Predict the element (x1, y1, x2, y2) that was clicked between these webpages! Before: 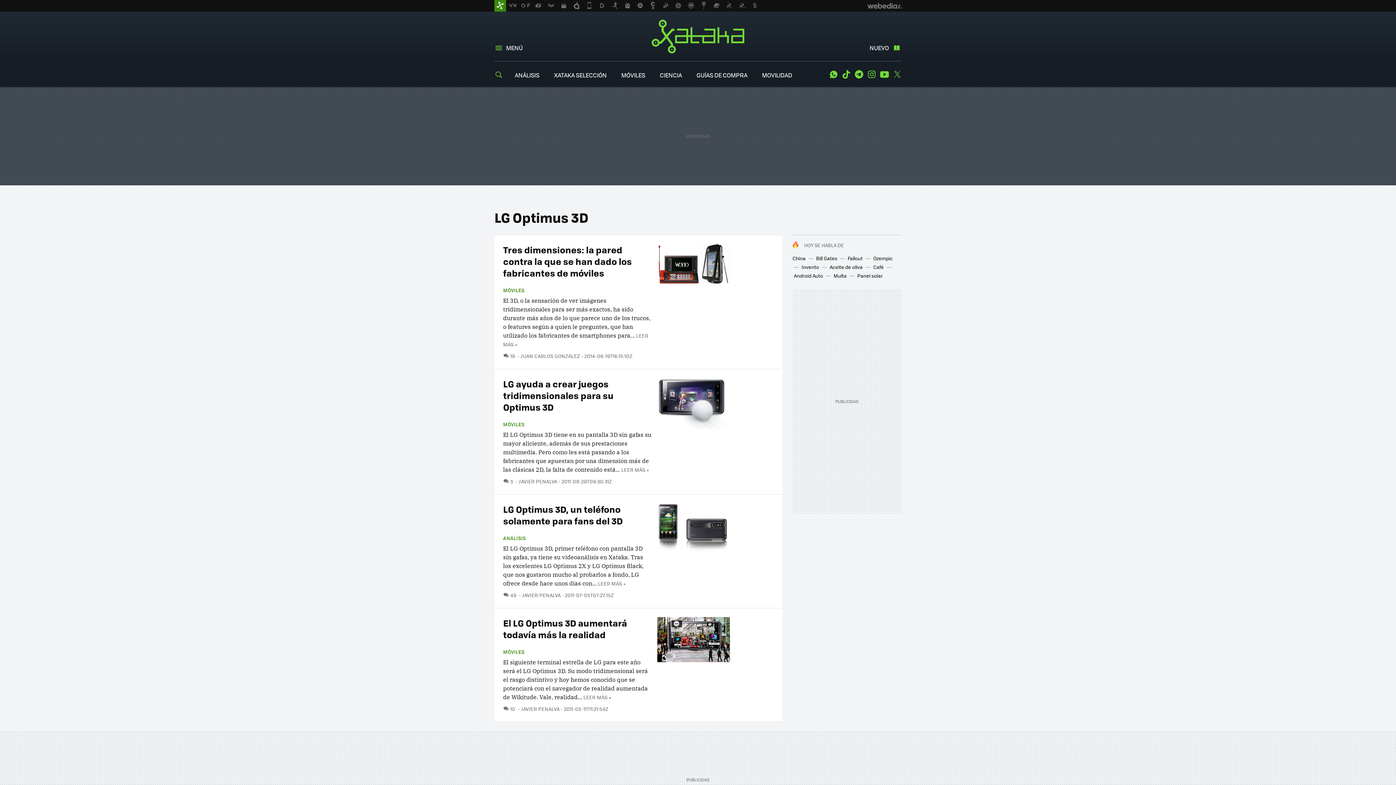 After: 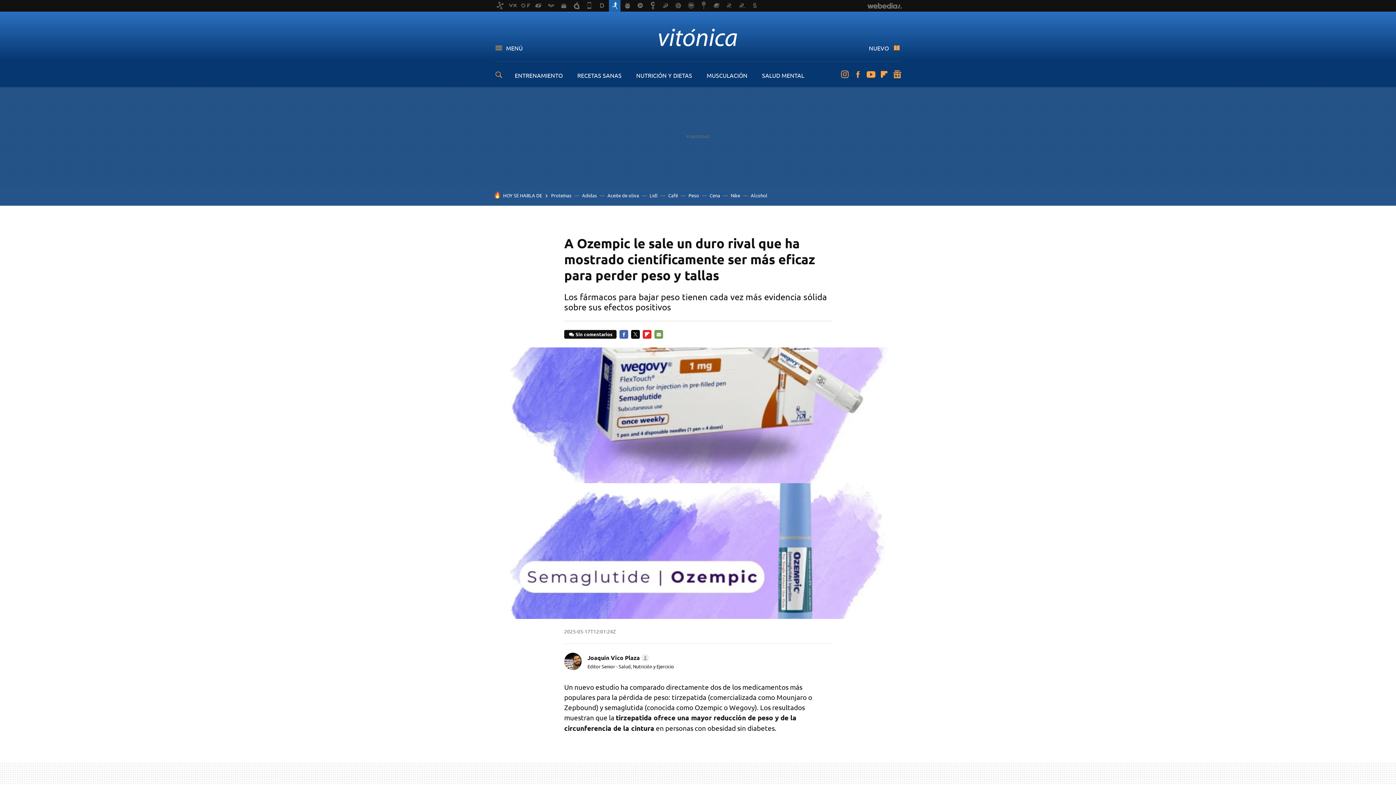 Action: label: Ozempic bbox: (873, 254, 893, 261)